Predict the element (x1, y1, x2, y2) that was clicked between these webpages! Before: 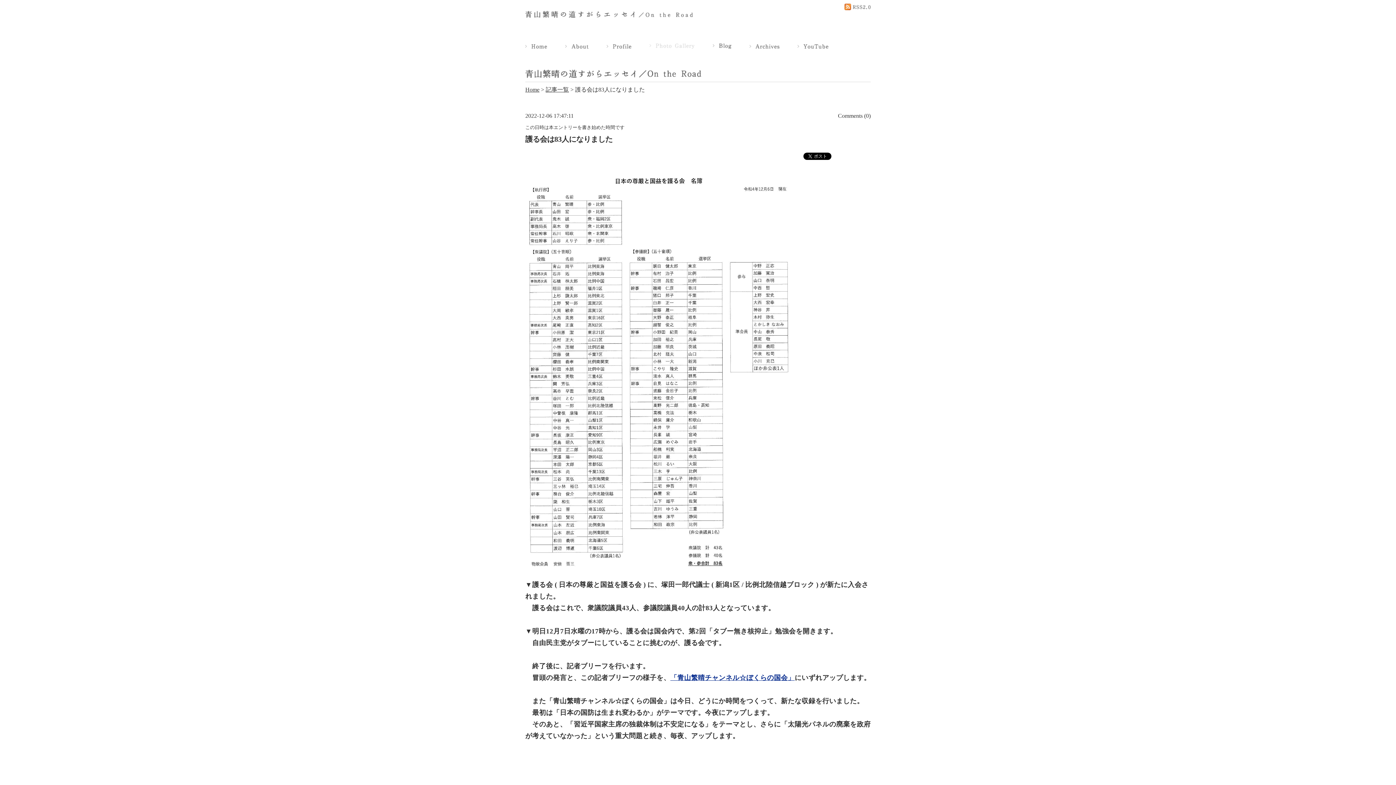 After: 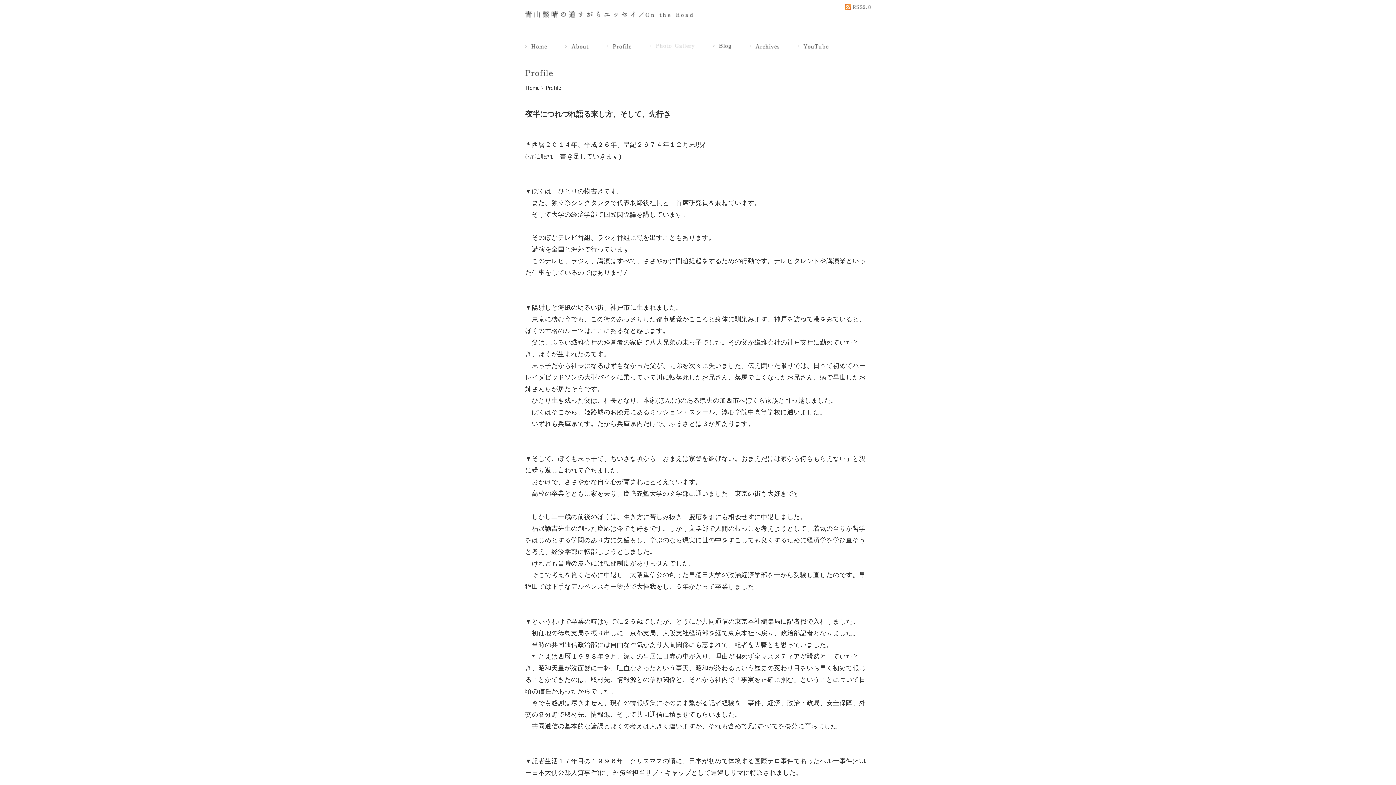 Action: bbox: (606, 42, 631, 48)